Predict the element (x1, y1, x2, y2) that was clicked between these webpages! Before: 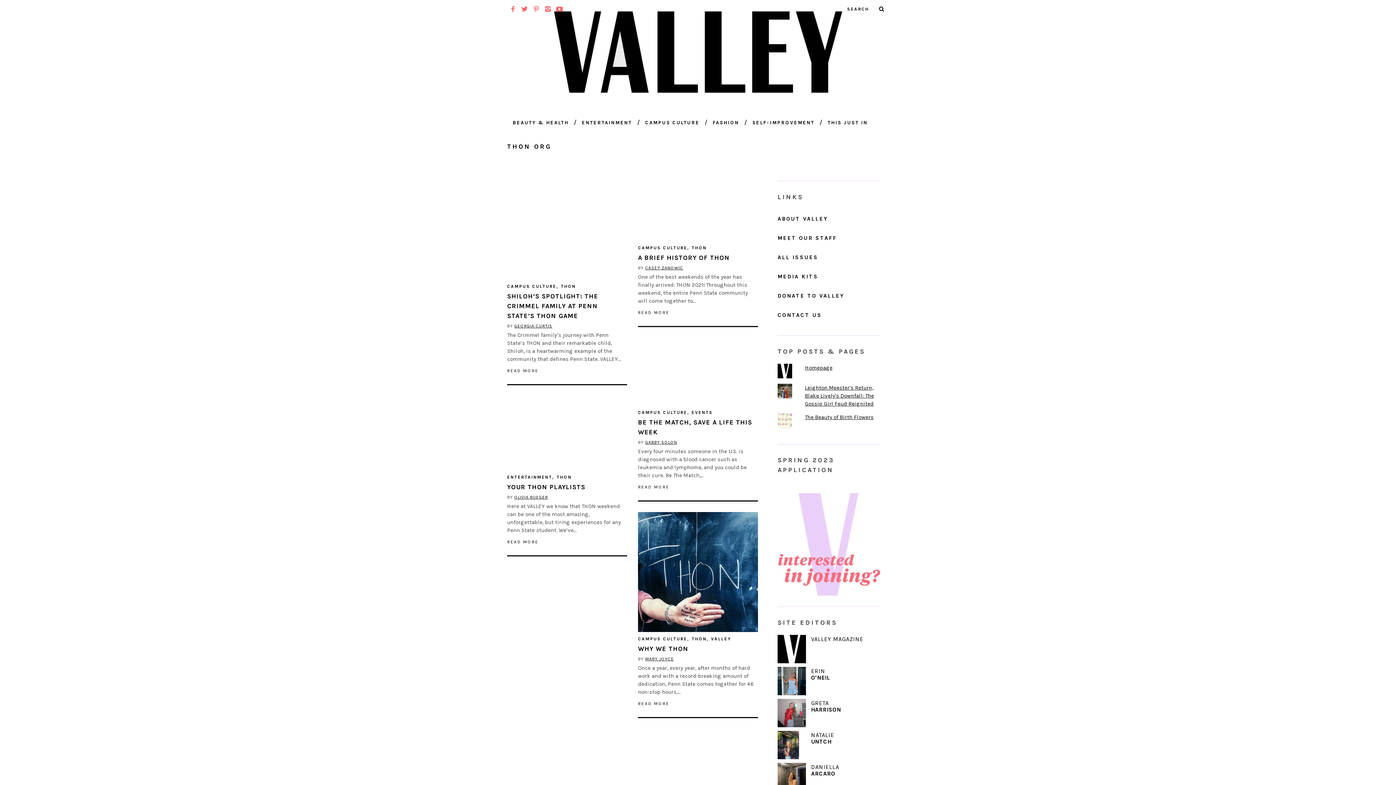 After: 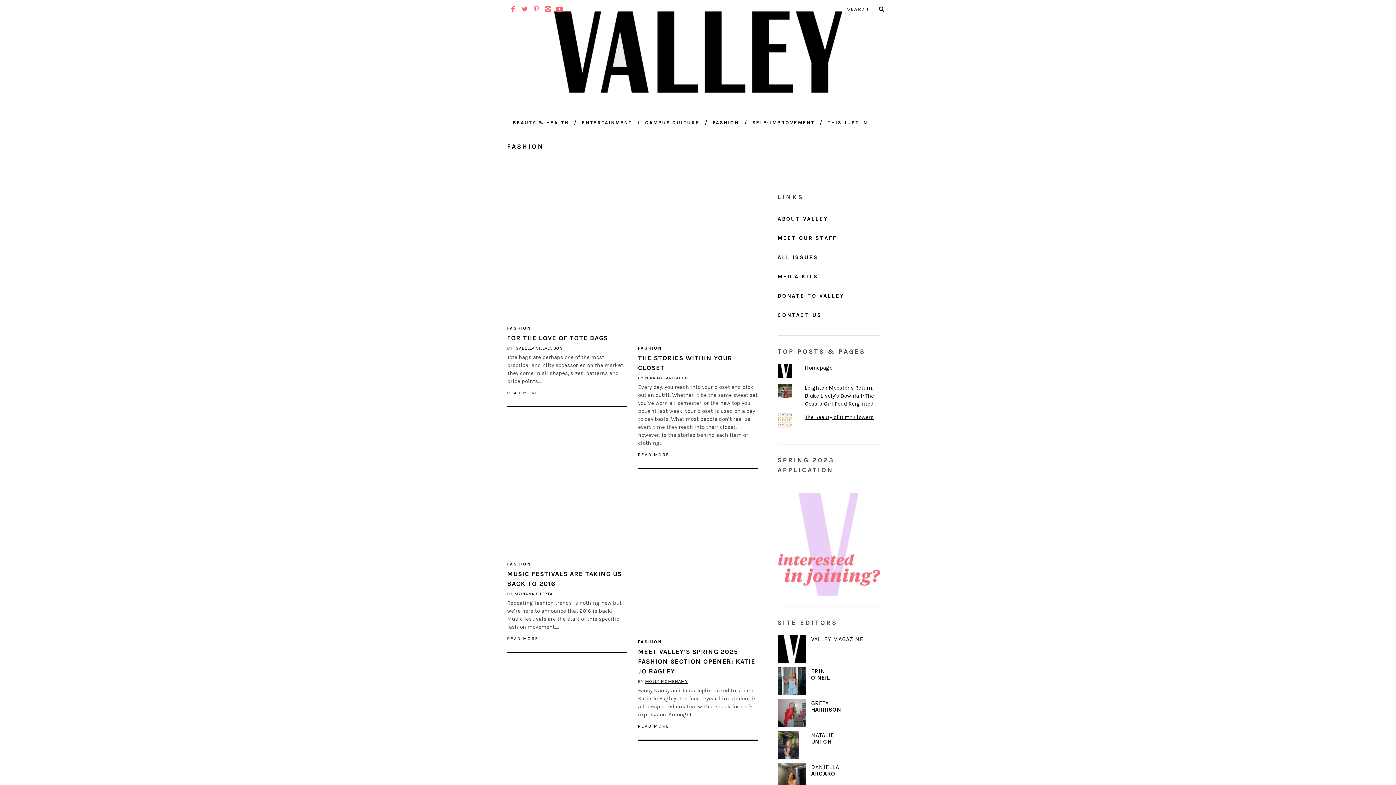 Action: bbox: (707, 113, 744, 132) label: FASHION